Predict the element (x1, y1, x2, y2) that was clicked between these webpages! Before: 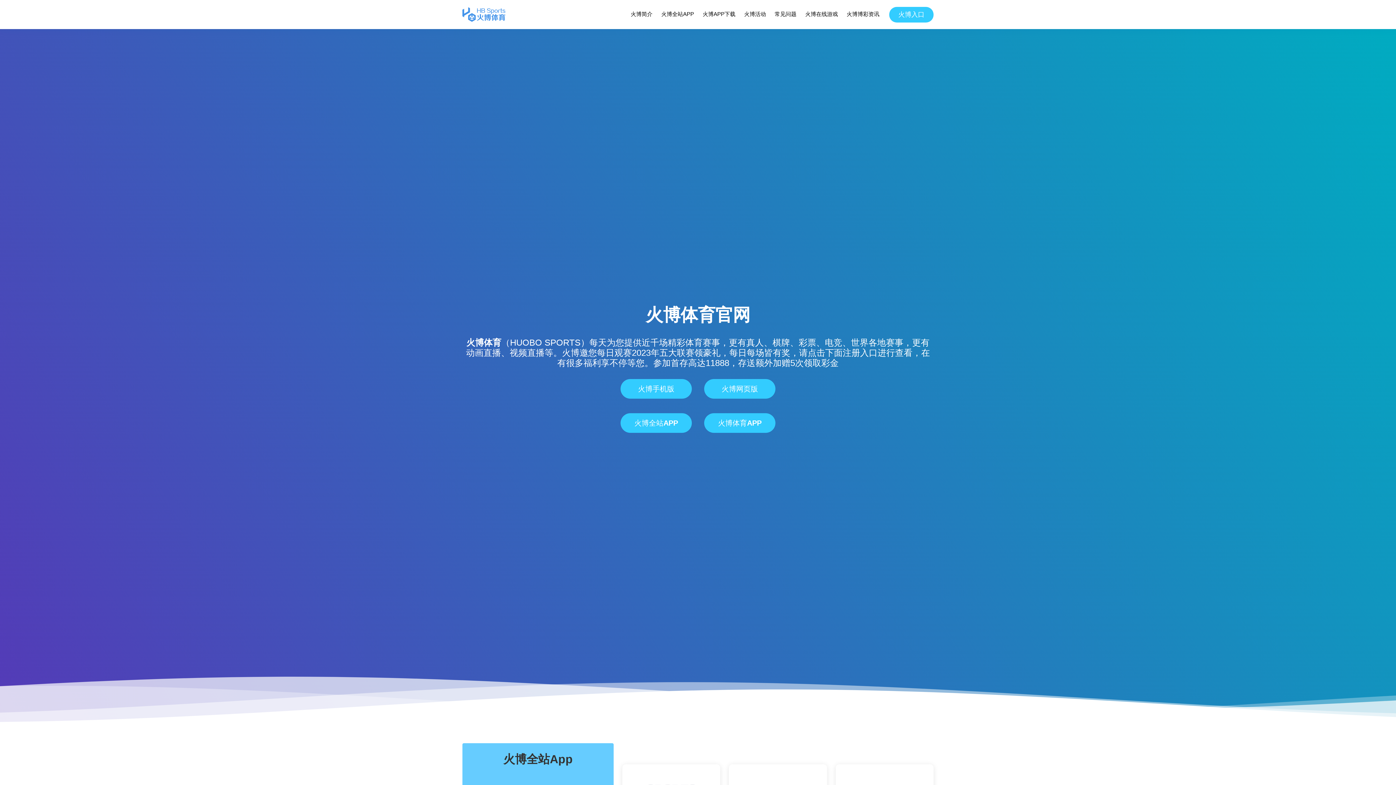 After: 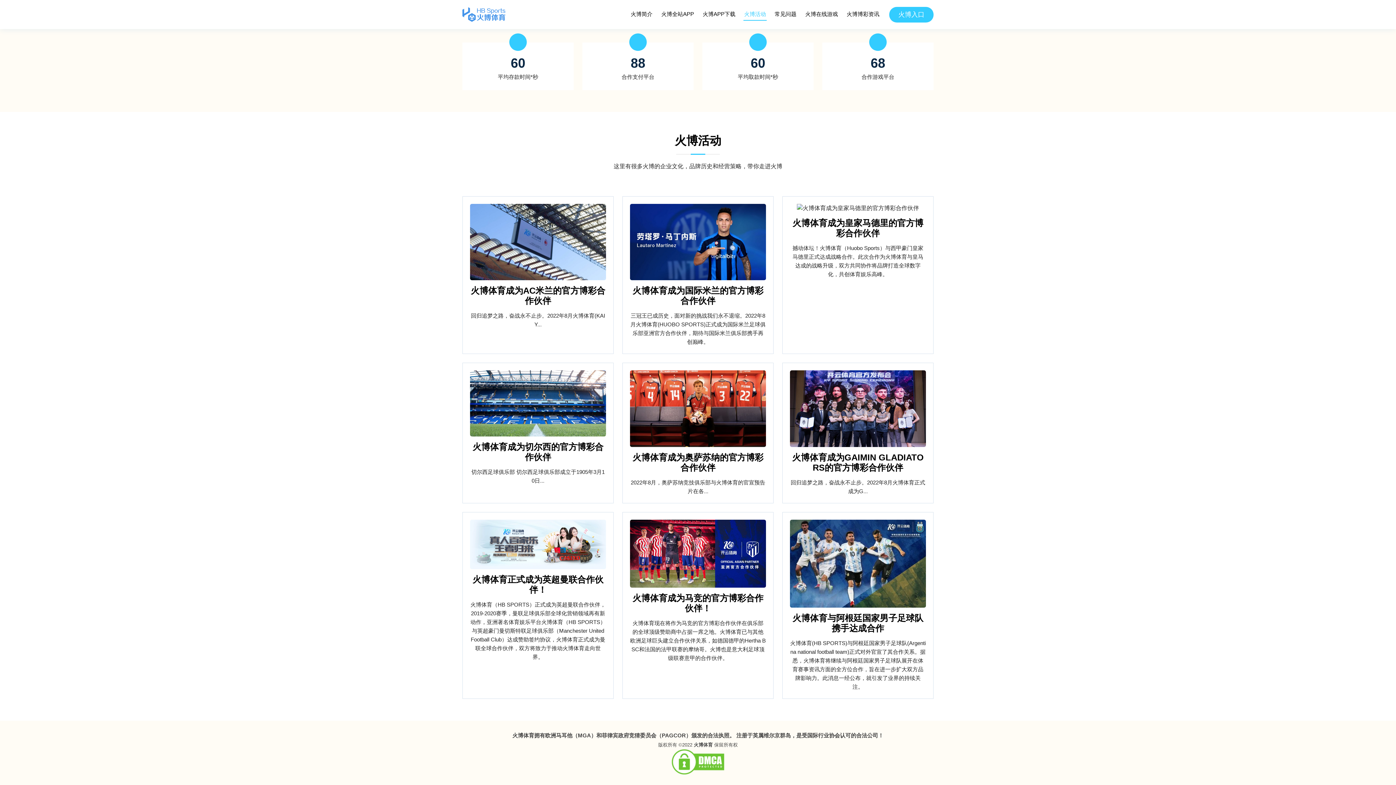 Action: bbox: (743, 8, 766, 20) label: 火博活动